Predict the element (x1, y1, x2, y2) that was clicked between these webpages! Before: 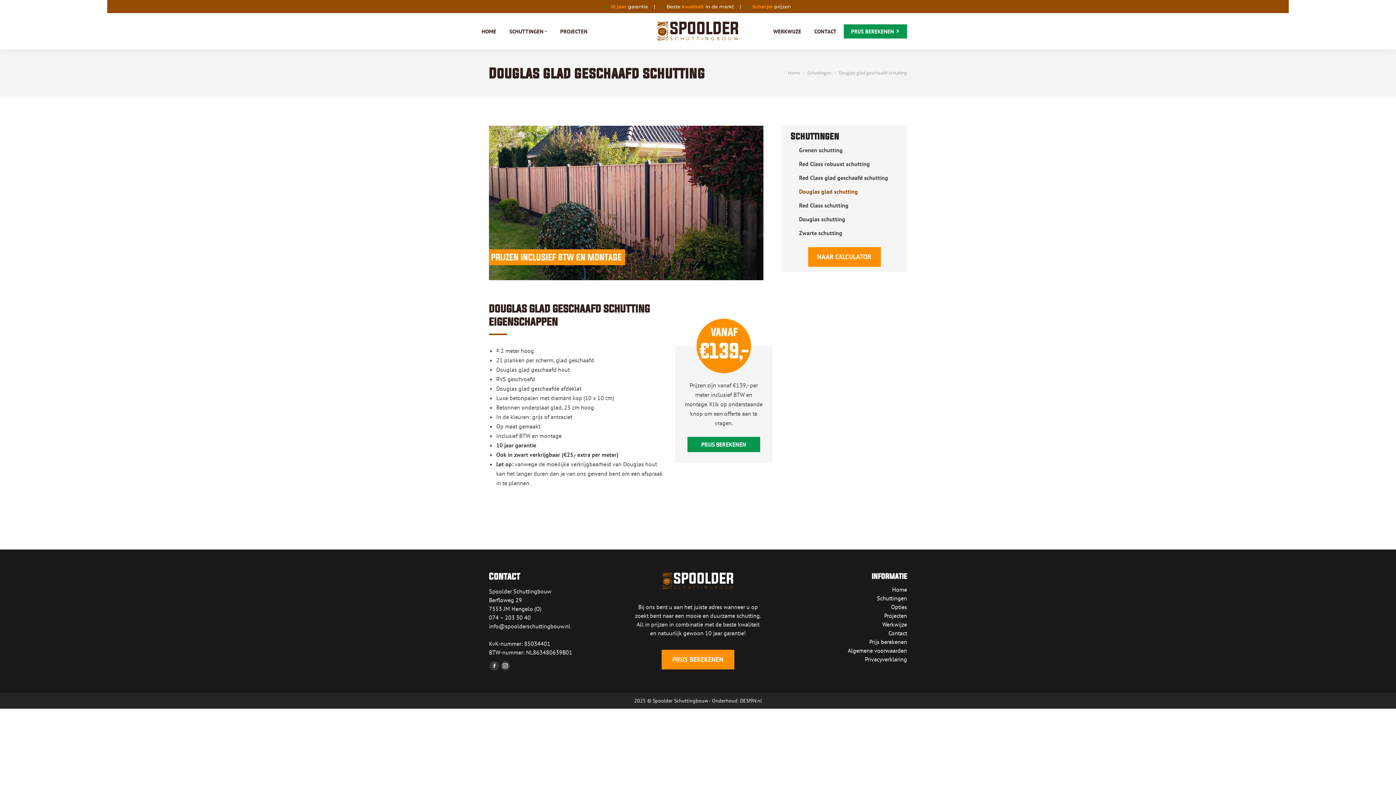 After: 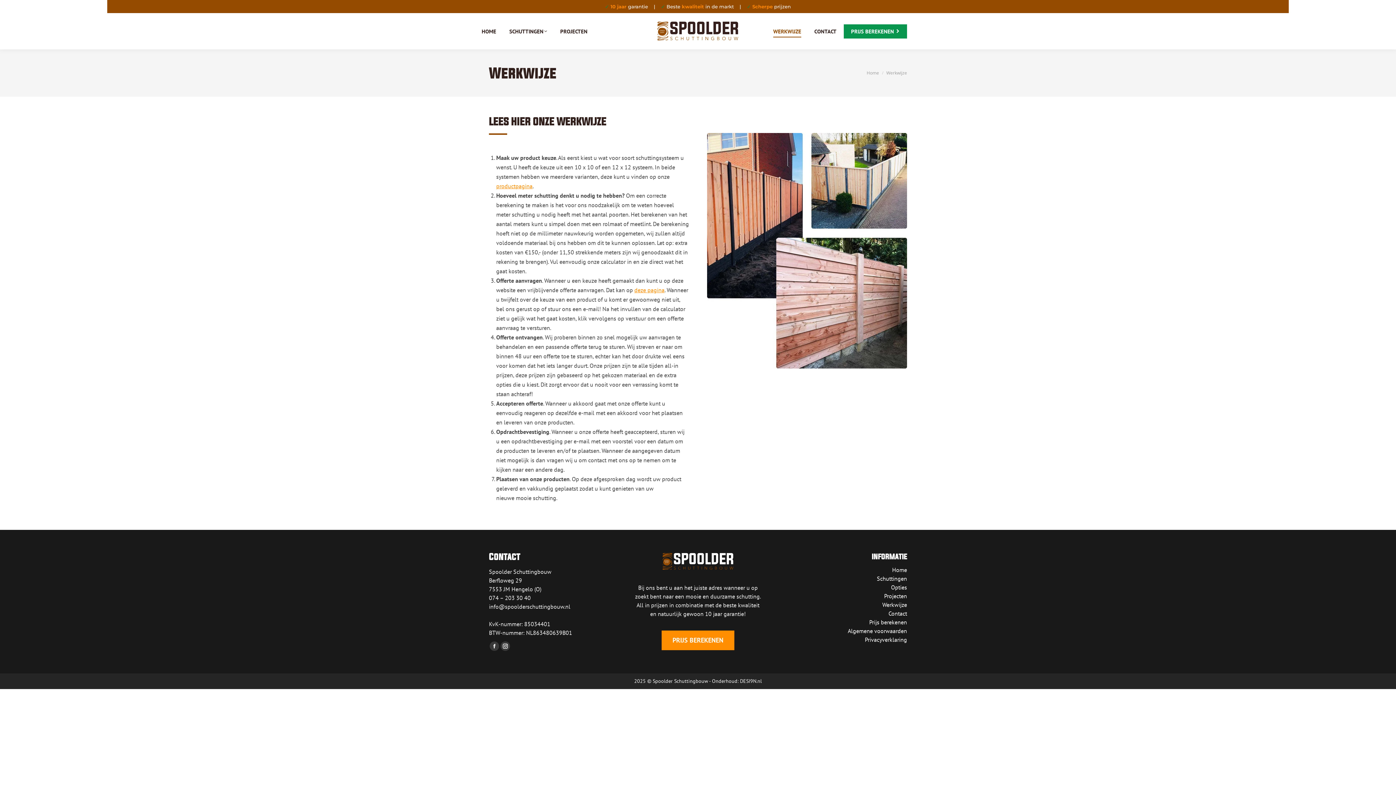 Action: bbox: (882, 620, 907, 628) label: Werkwijze